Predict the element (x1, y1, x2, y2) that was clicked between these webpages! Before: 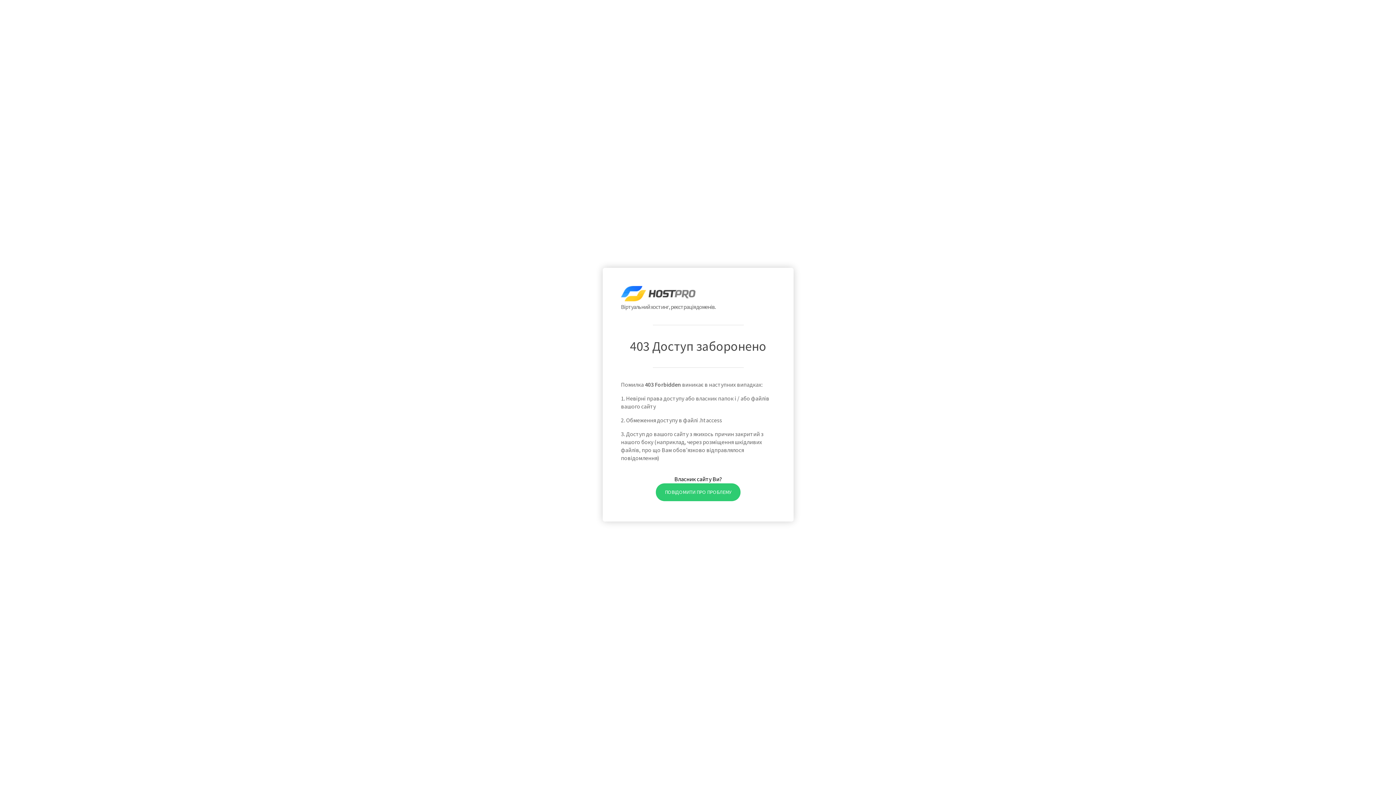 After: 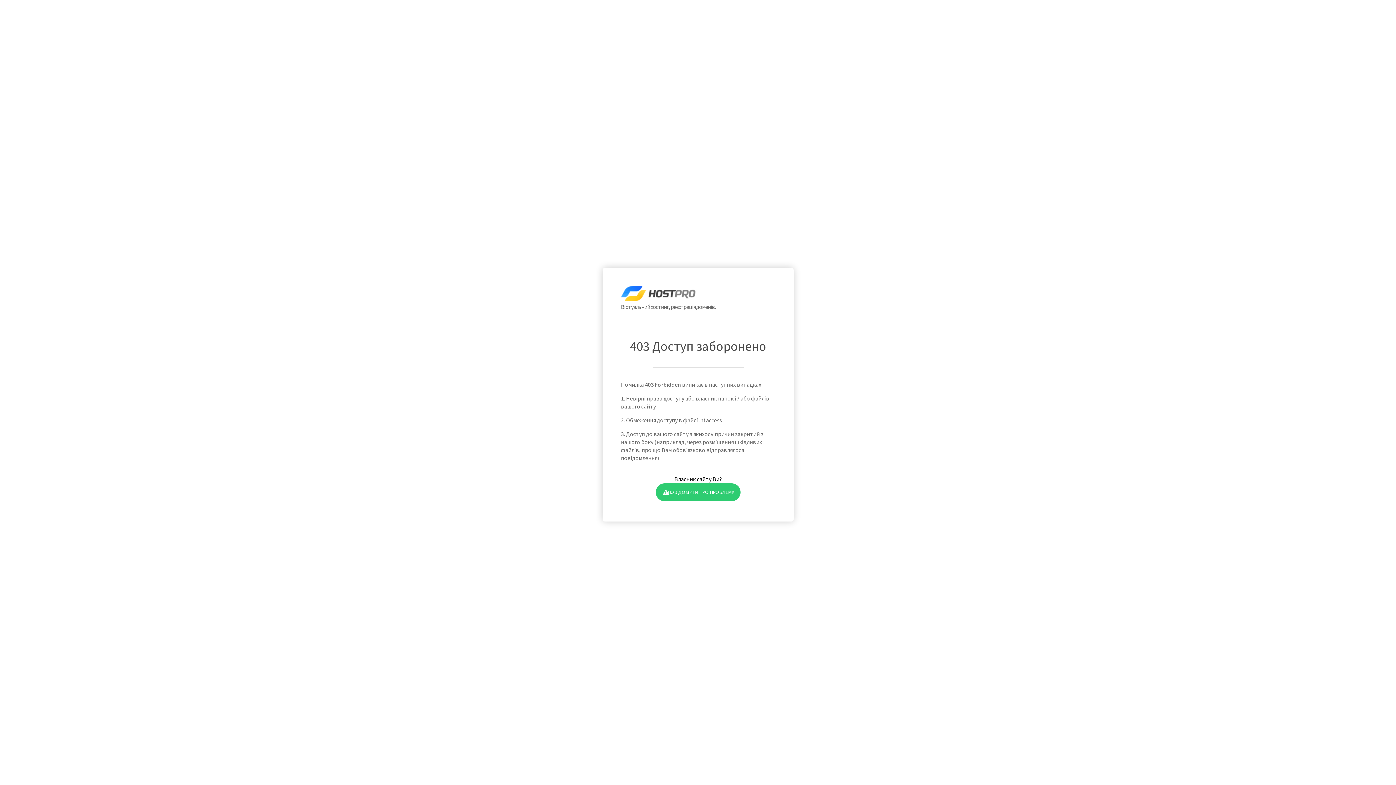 Action: label: ПОВІДОМИТИ ПРО ПРОБЛЕМУ bbox: (655, 483, 740, 501)